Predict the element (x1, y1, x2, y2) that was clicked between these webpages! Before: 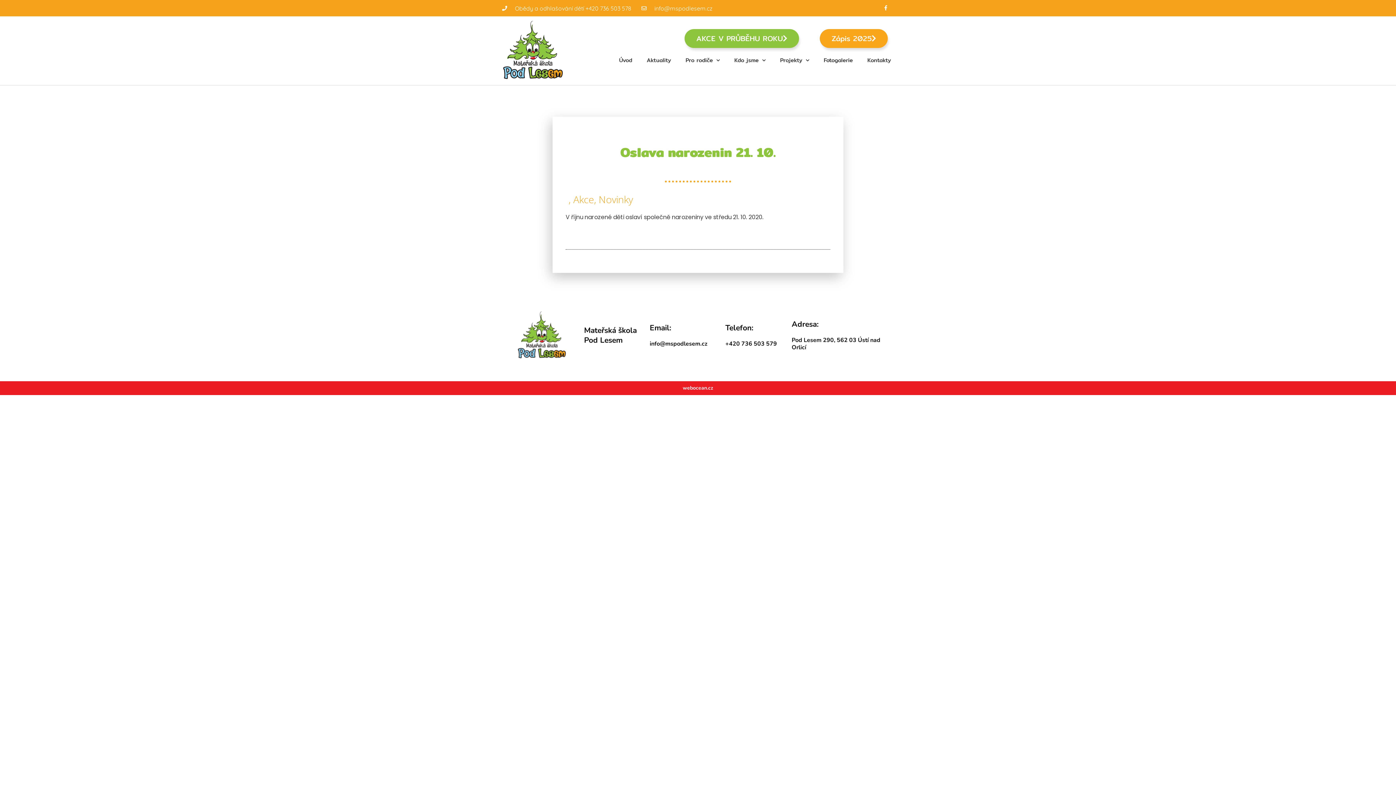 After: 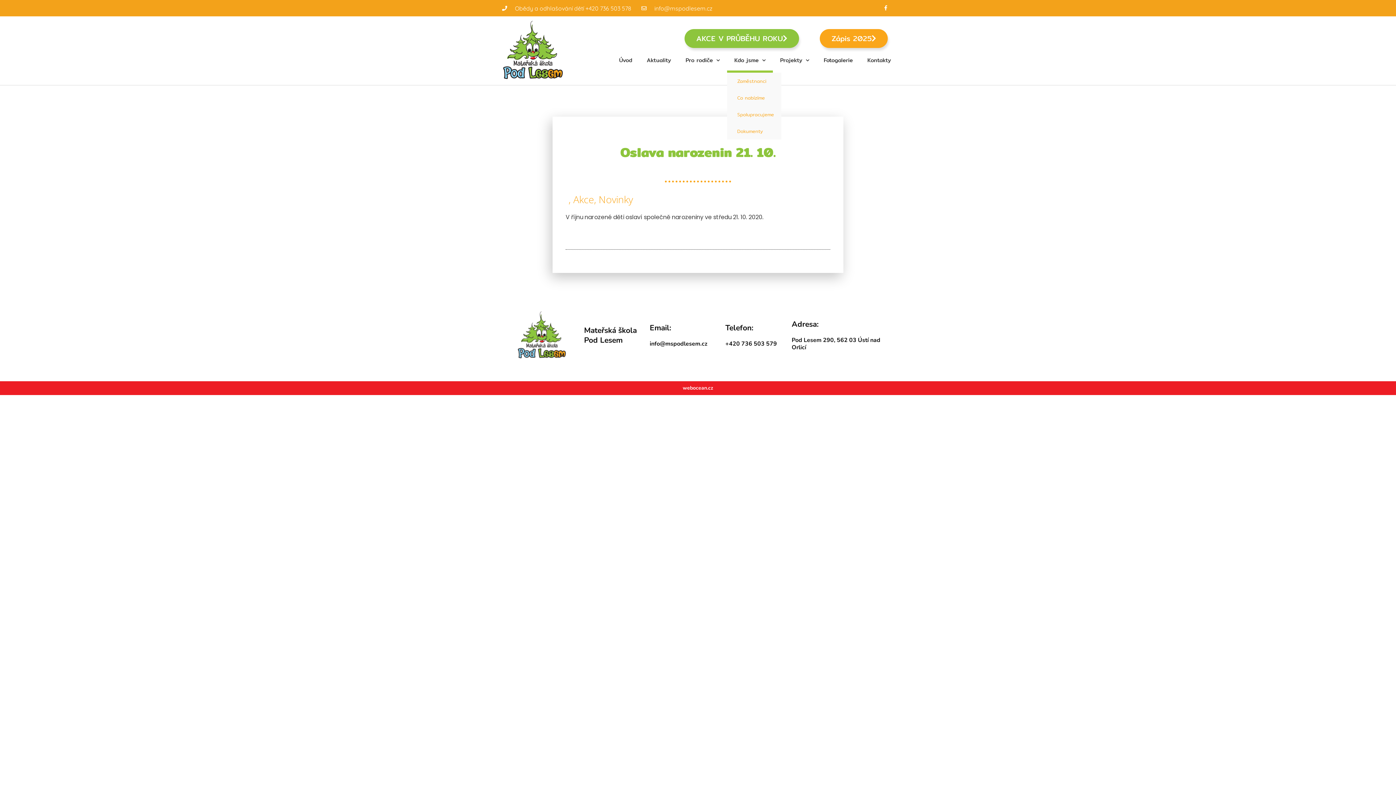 Action: label: Kdo jsme bbox: (727, 47, 773, 72)